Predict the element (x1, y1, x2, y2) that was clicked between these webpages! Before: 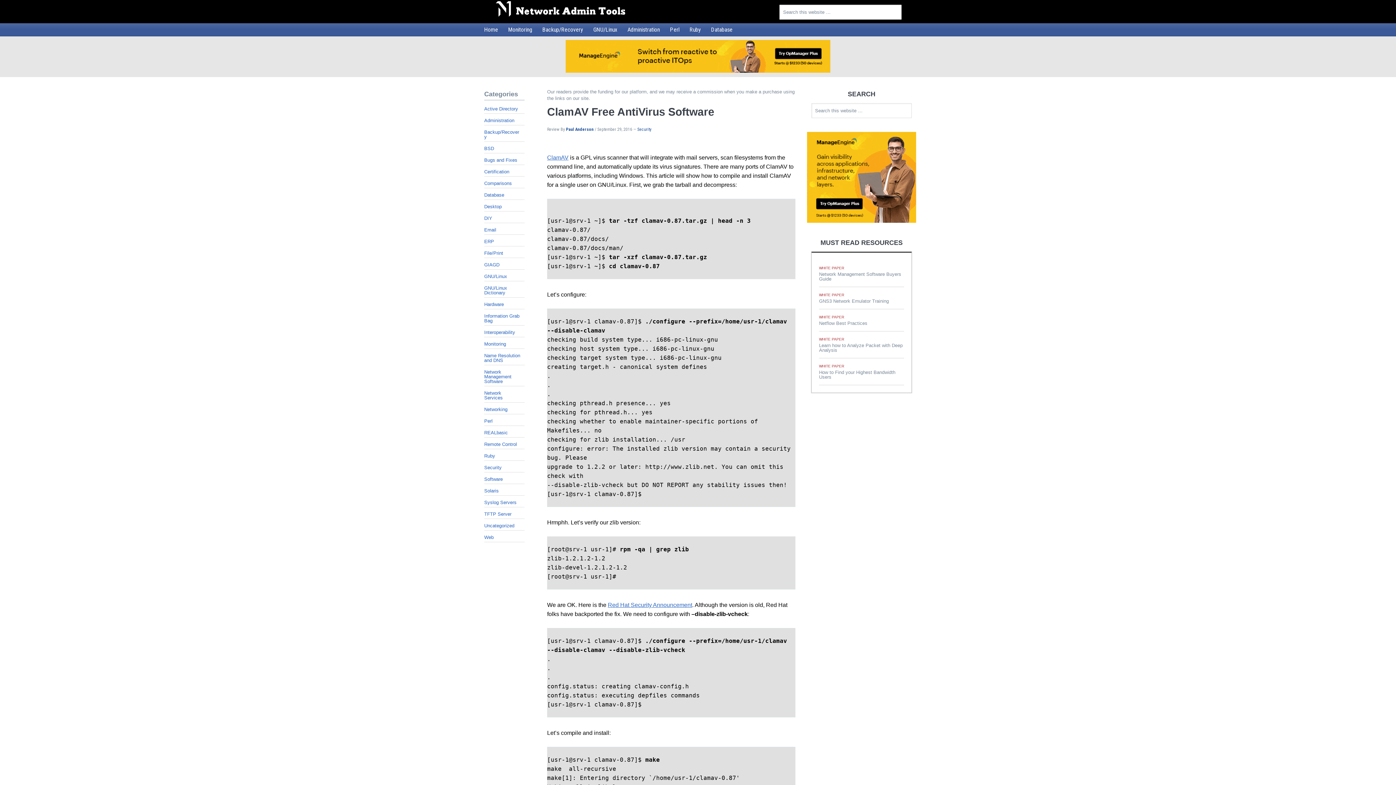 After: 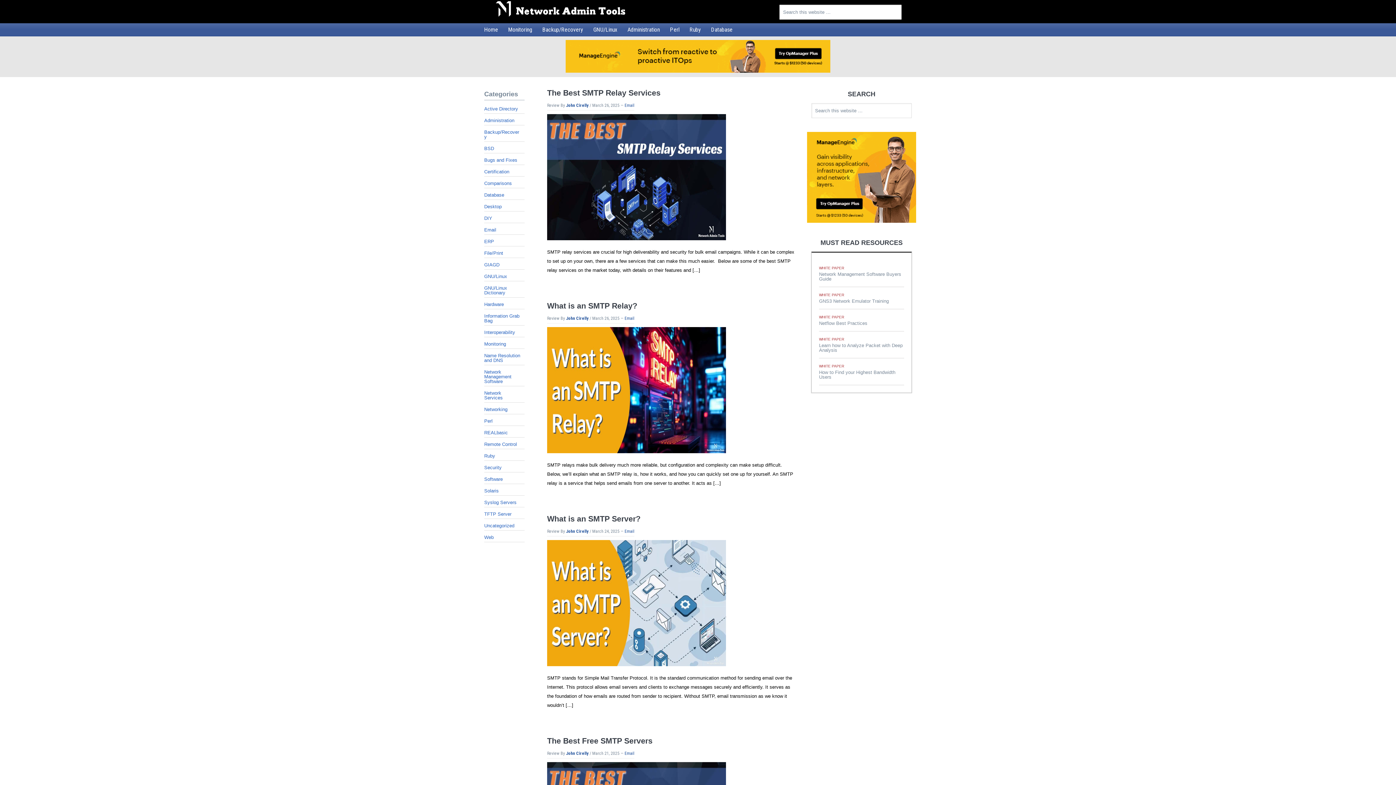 Action: bbox: (484, 225, 524, 234) label: Email